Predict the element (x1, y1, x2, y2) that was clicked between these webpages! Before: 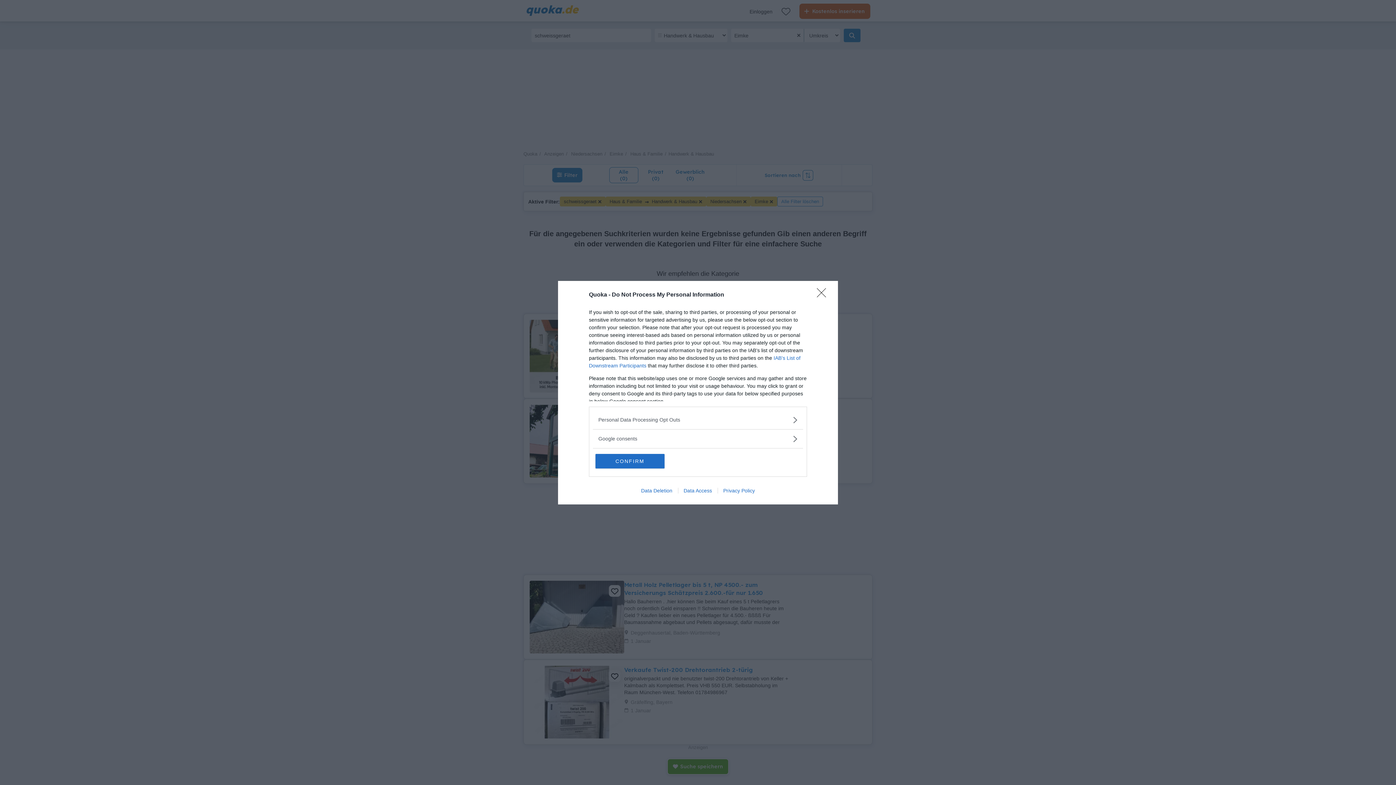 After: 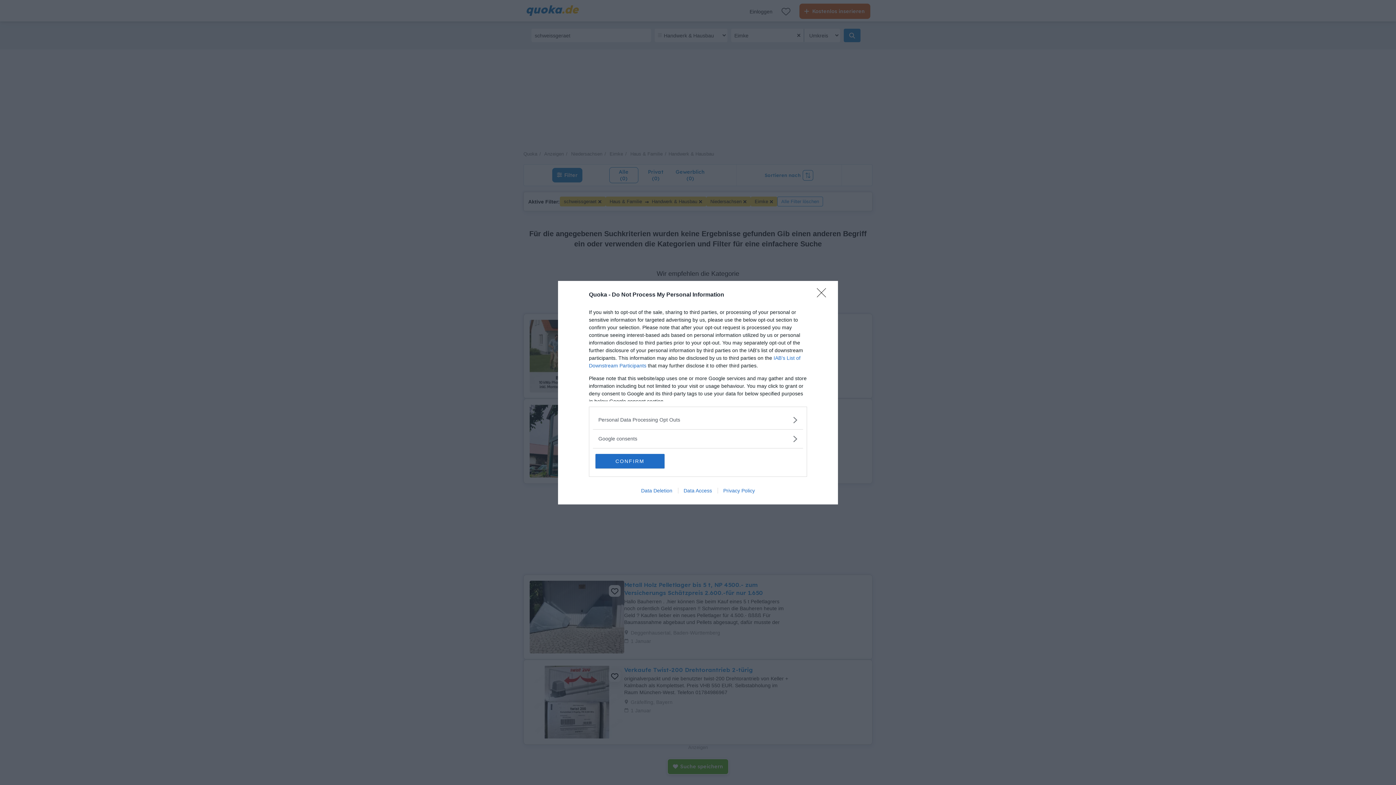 Action: bbox: (635, 487, 678, 493) label: Data Deletion